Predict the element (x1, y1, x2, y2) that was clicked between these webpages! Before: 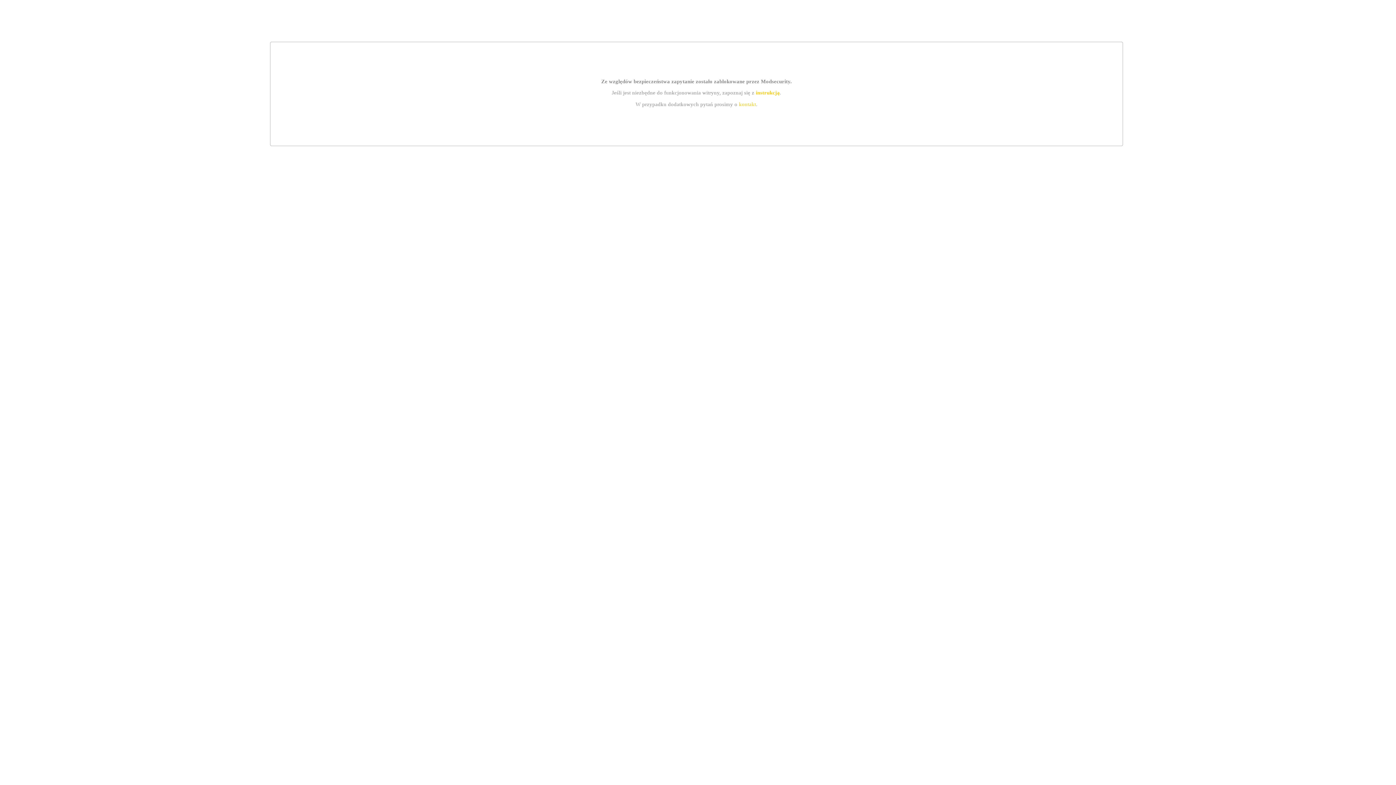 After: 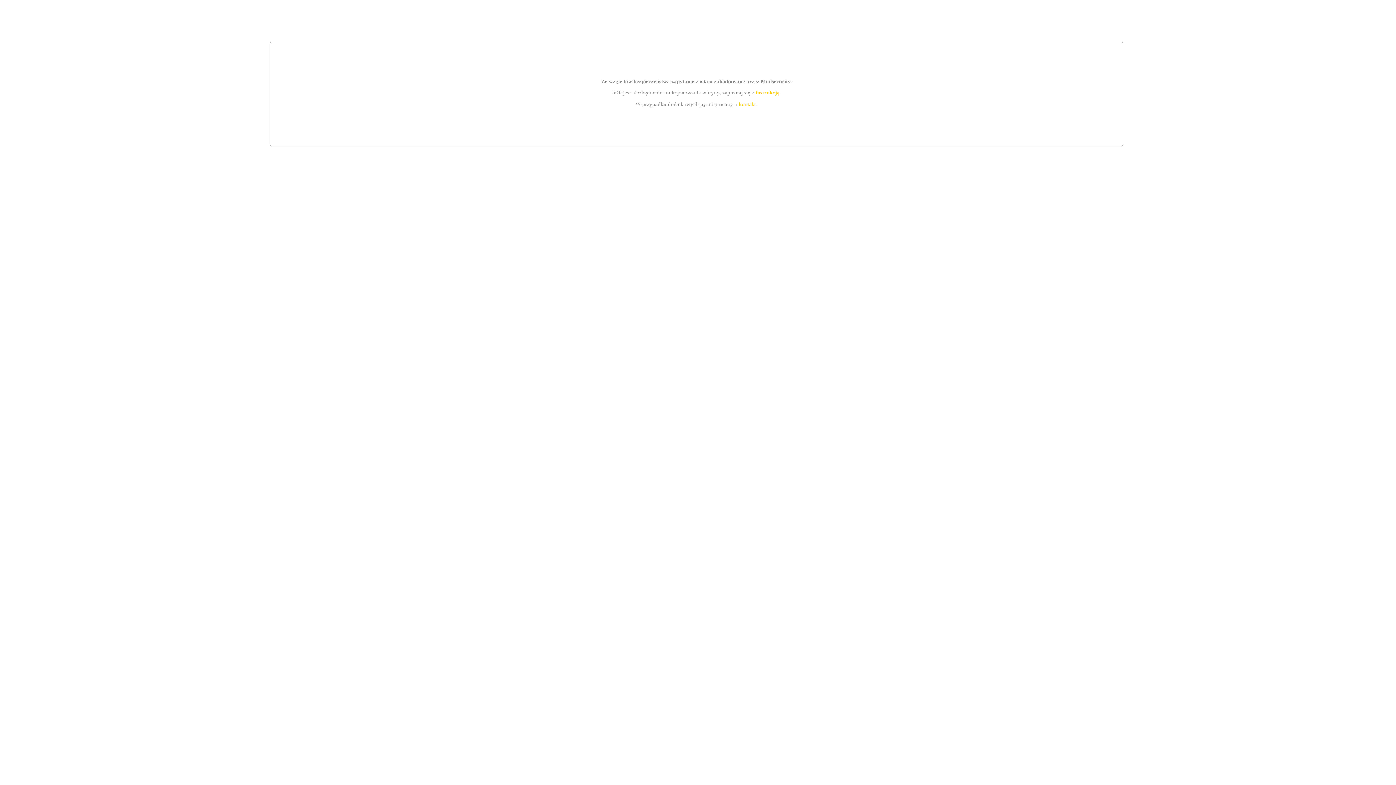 Action: bbox: (755, 89, 779, 95) label: instrukcją